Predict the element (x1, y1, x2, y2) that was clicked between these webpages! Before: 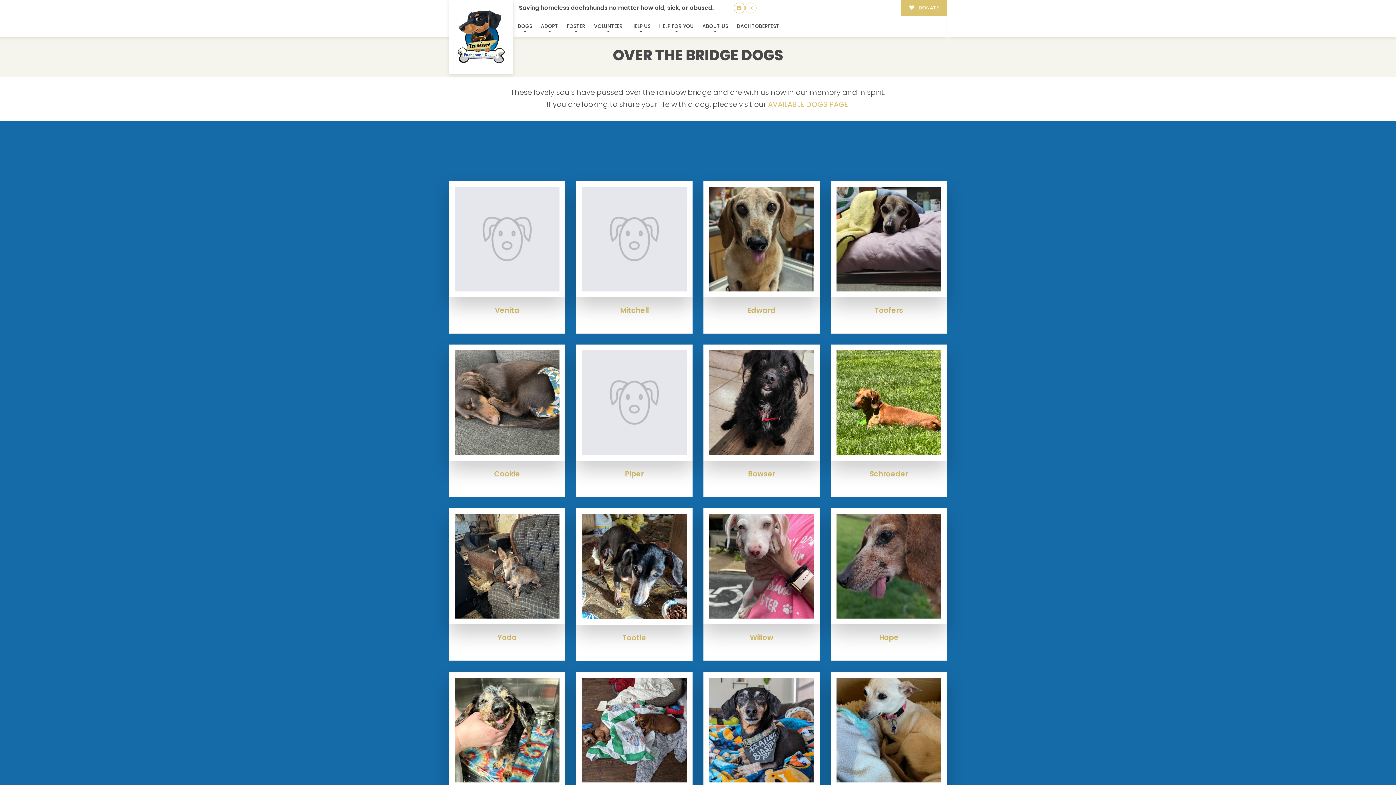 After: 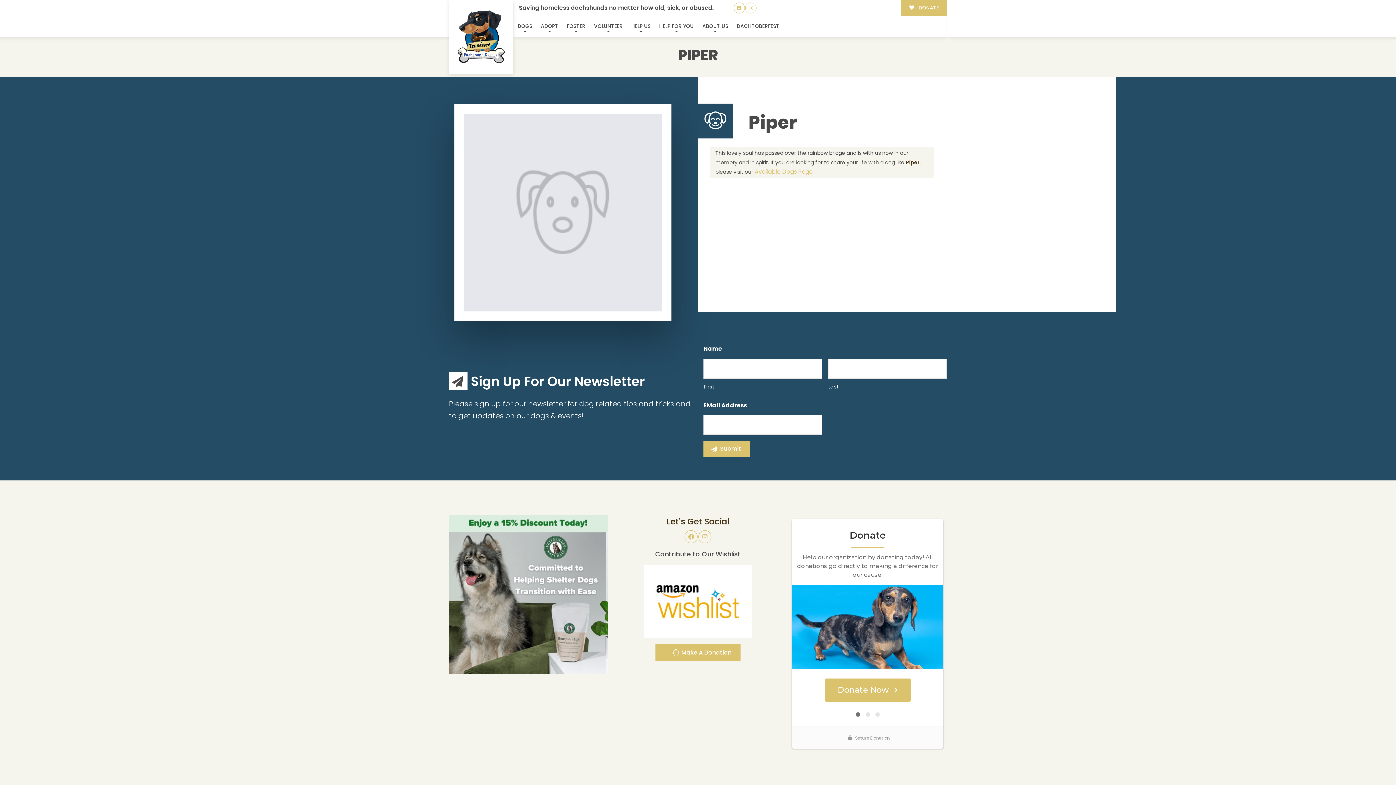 Action: bbox: (583, 468, 685, 480) label: Piper